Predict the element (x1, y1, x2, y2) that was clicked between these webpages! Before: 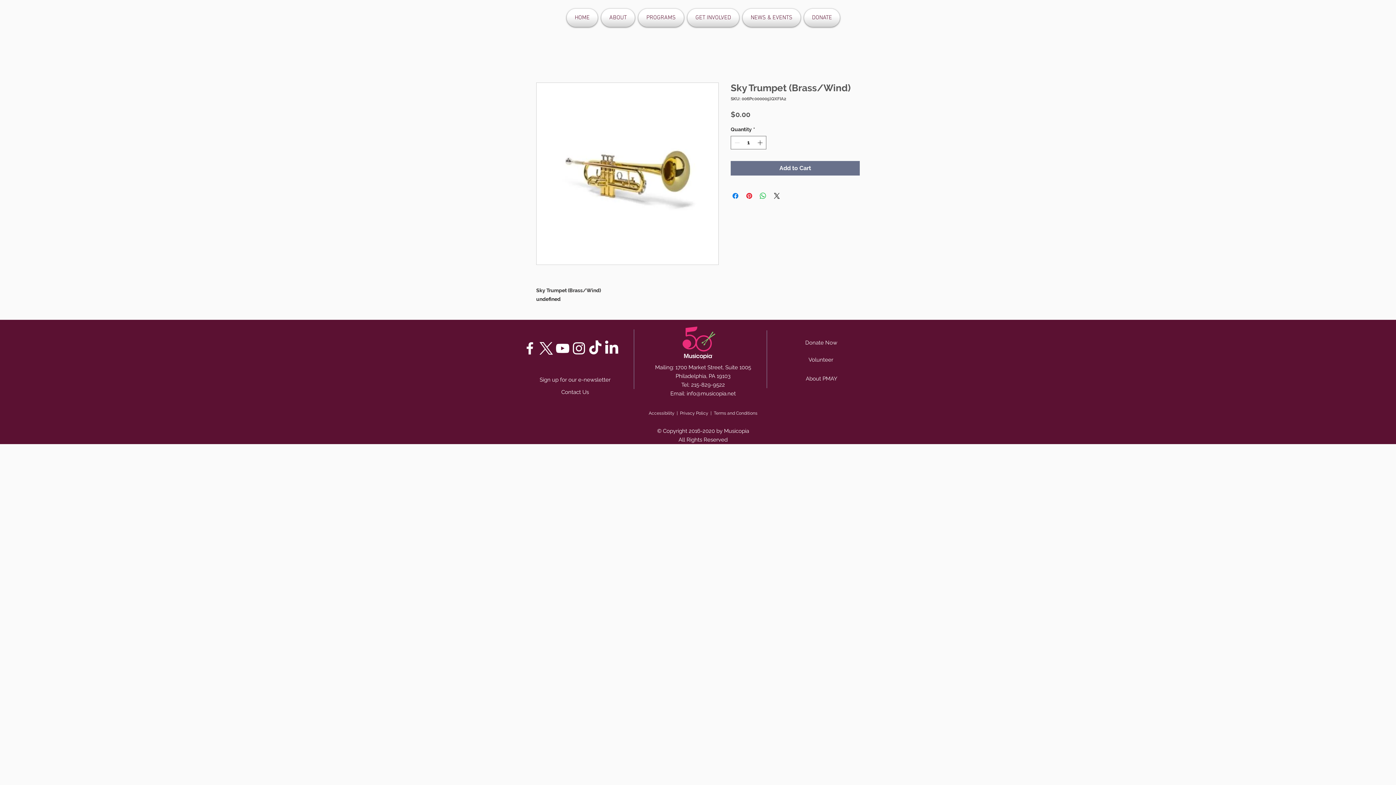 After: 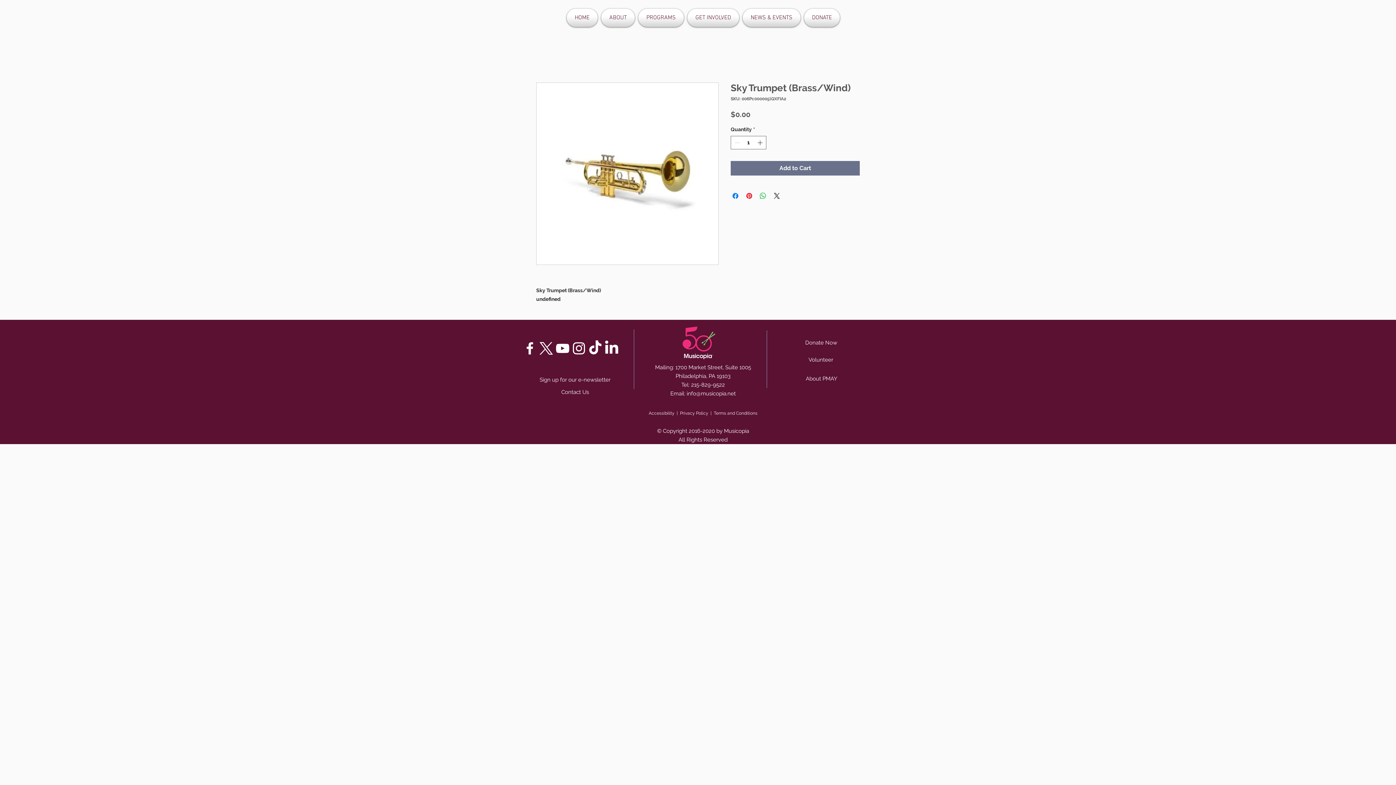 Action: bbox: (538, 340, 554, 356) label: X     